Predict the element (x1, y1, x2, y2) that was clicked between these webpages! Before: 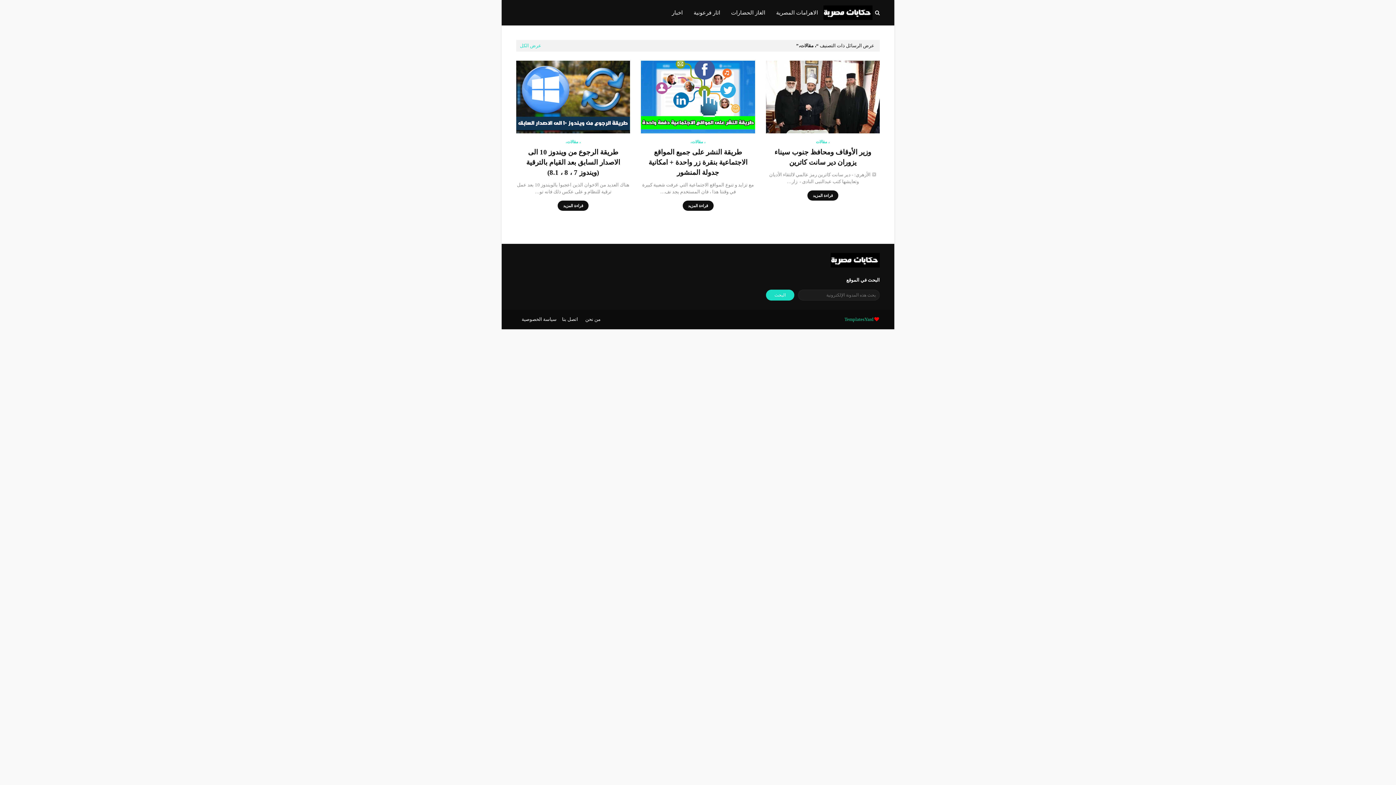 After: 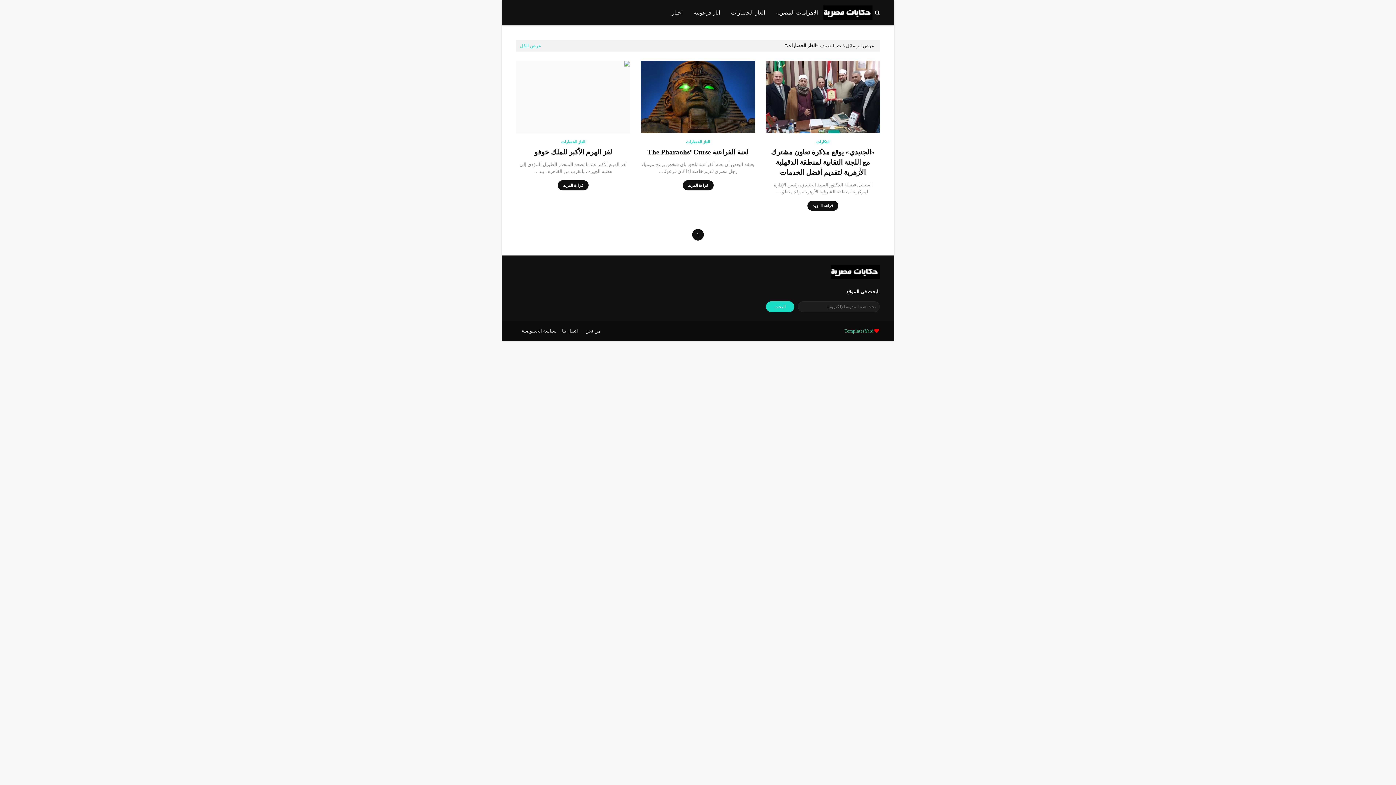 Action: bbox: (725, 0, 770, 25) label: الغاز الحضارات